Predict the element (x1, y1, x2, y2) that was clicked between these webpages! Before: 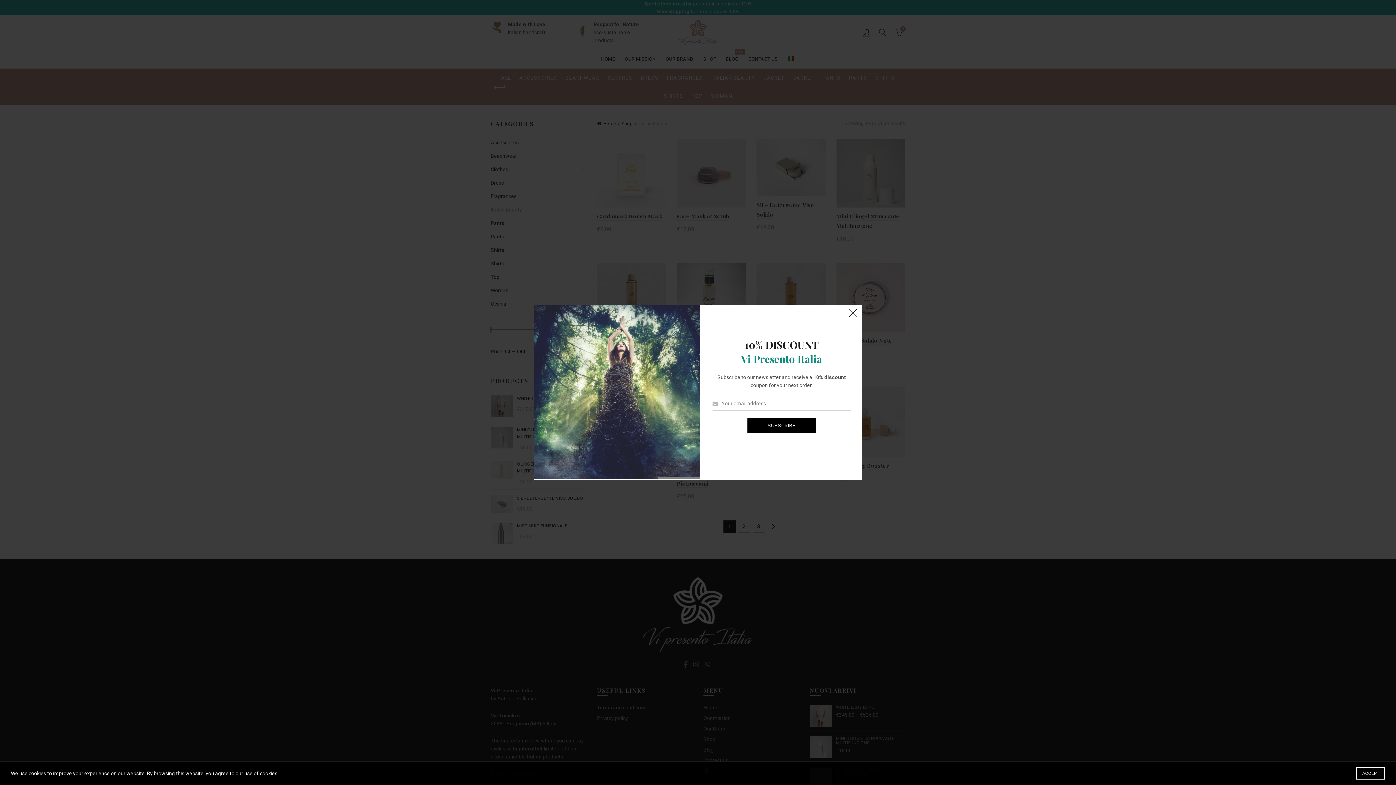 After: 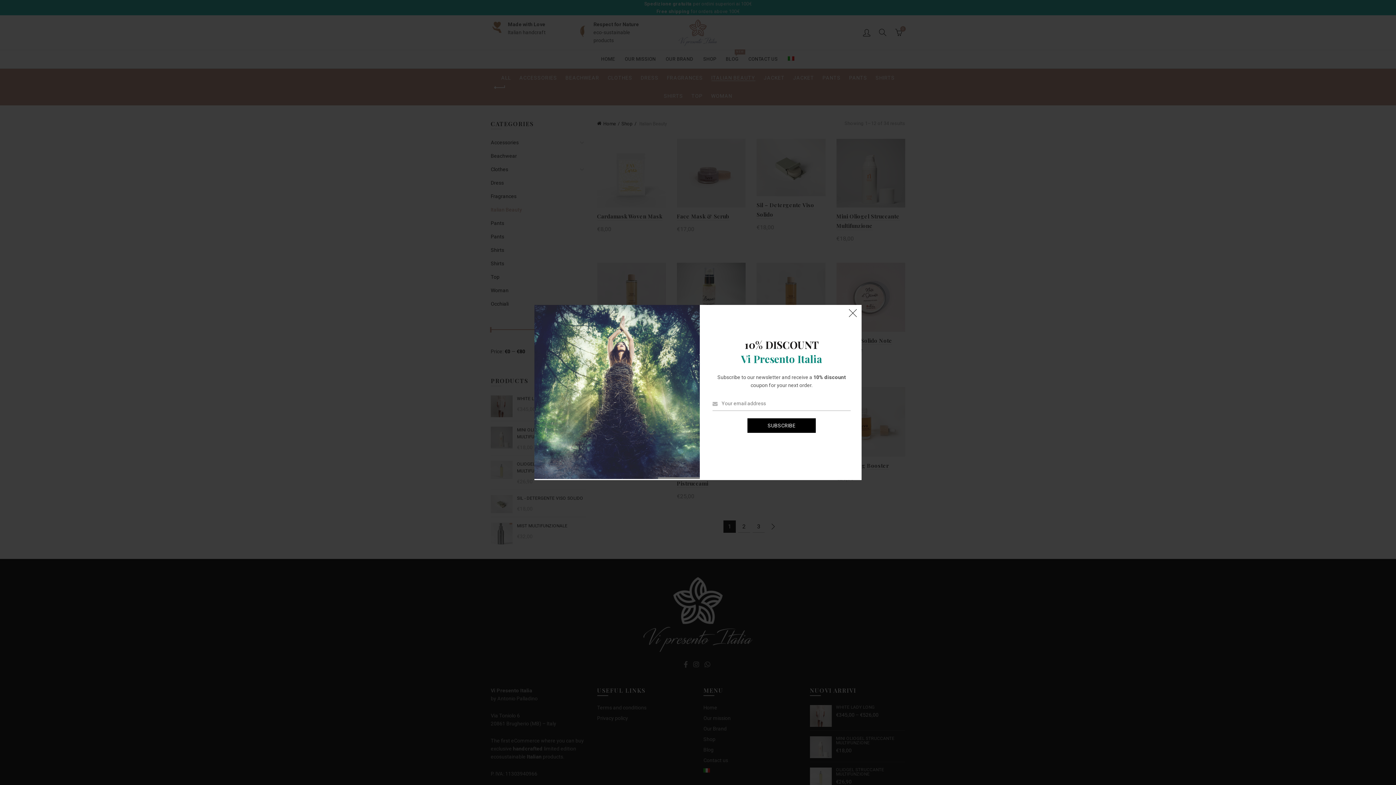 Action: label: ACCEPT bbox: (1356, 768, 1385, 781)